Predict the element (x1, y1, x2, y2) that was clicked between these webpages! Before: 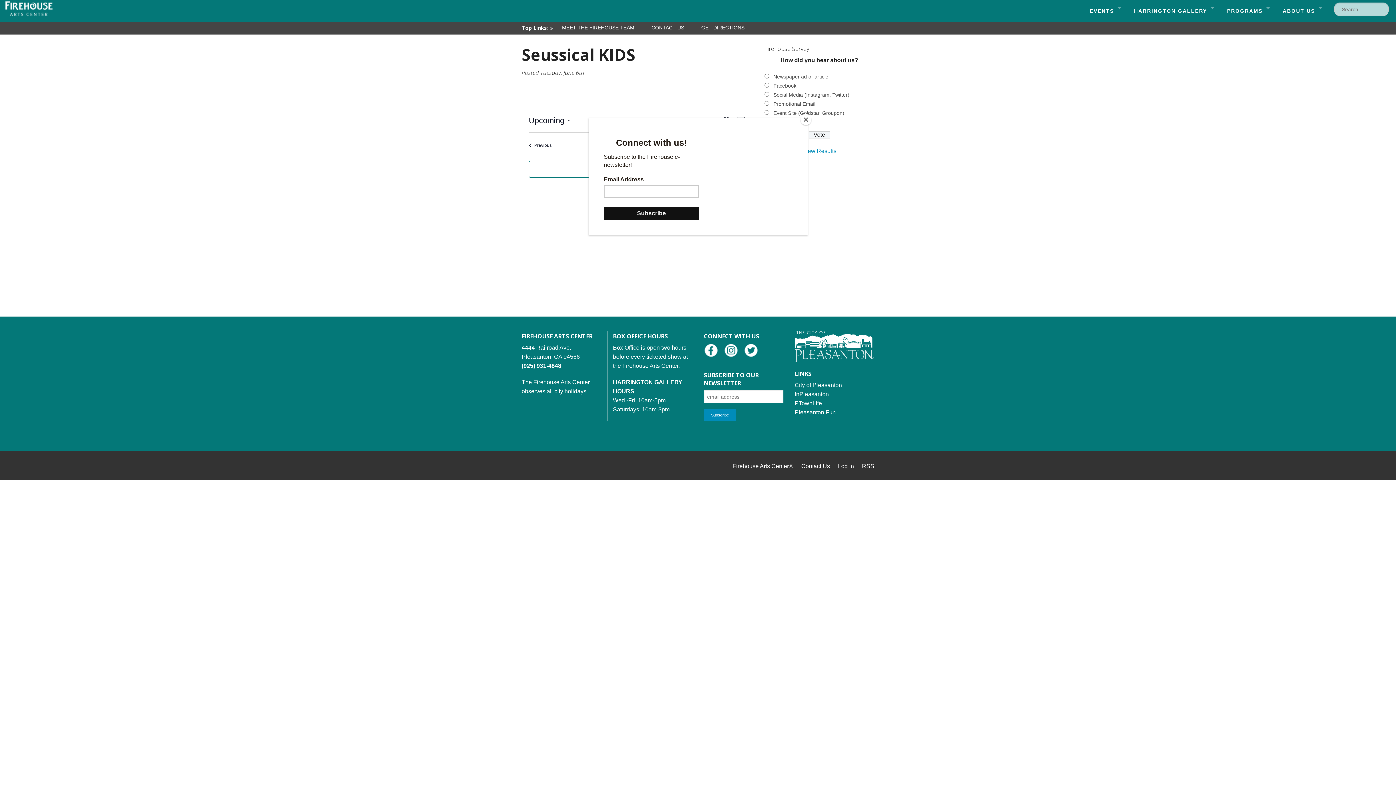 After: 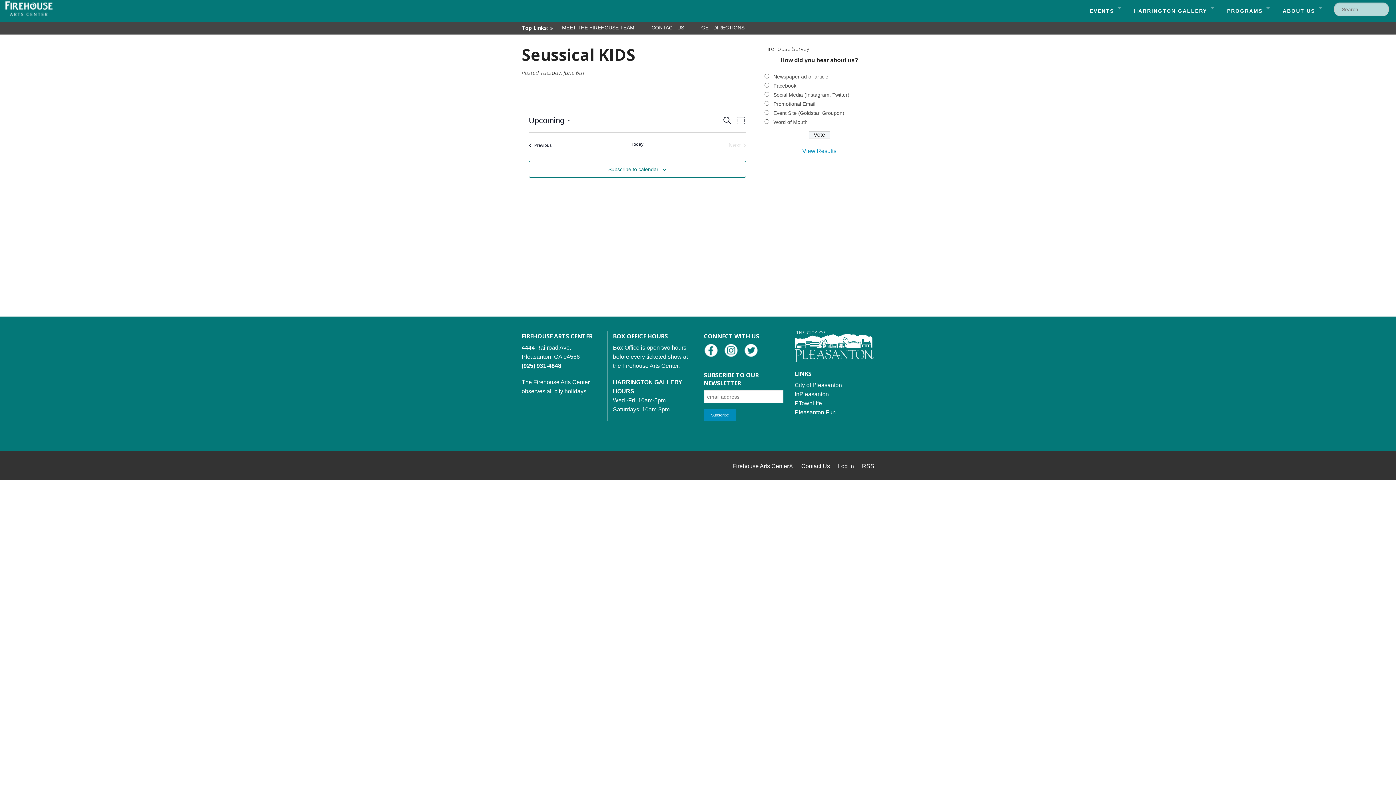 Action: label: Close bbox: (800, 114, 811, 125)